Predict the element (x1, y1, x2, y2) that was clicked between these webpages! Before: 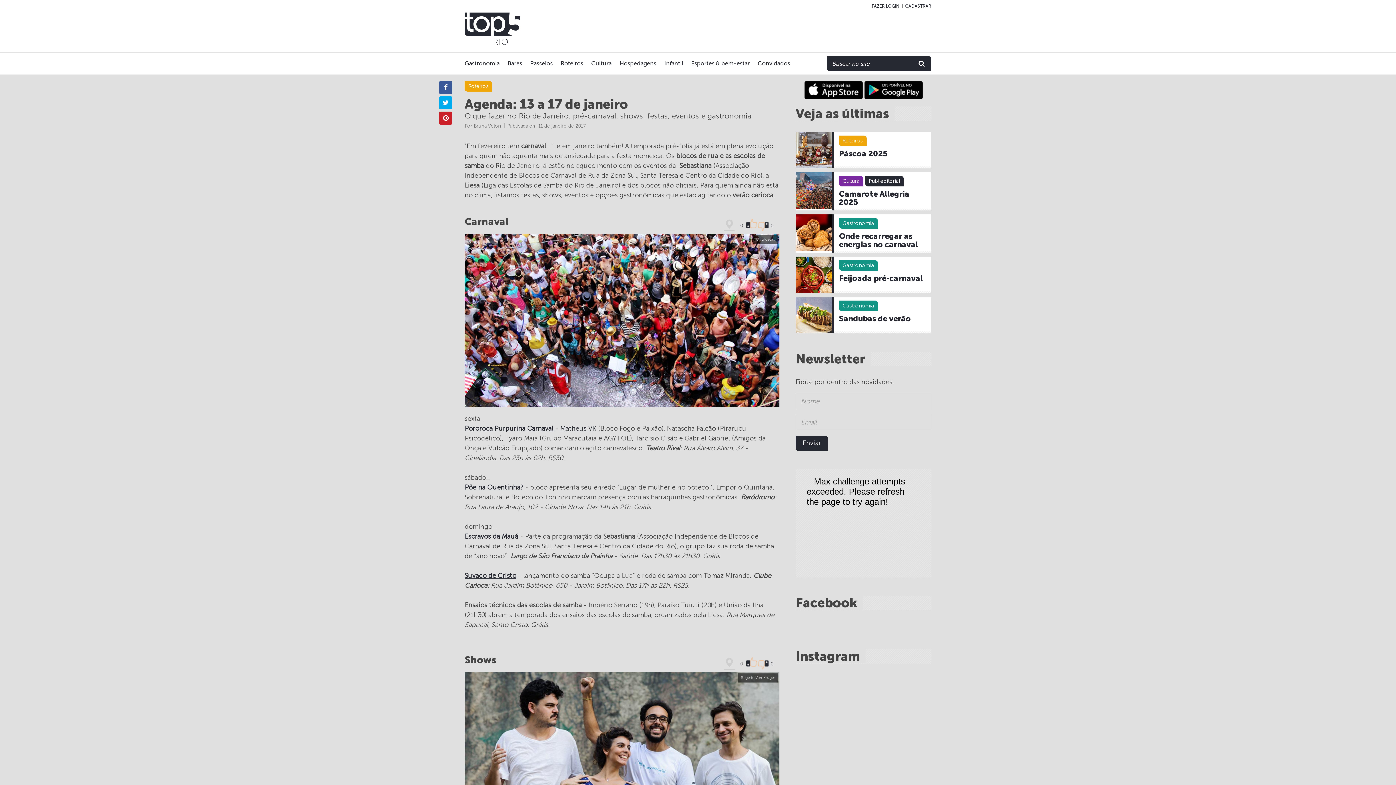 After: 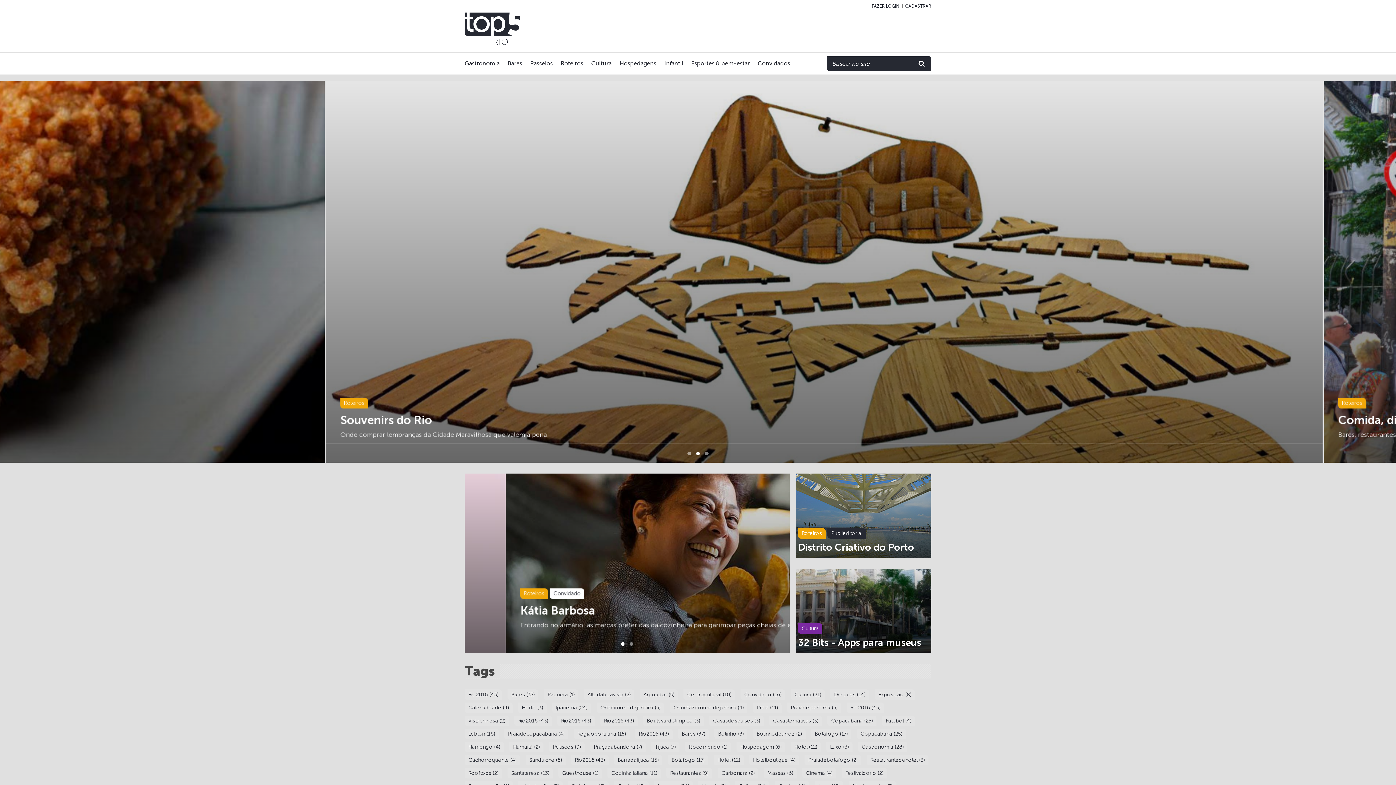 Action: bbox: (839, 135, 866, 146) label: Roteiros